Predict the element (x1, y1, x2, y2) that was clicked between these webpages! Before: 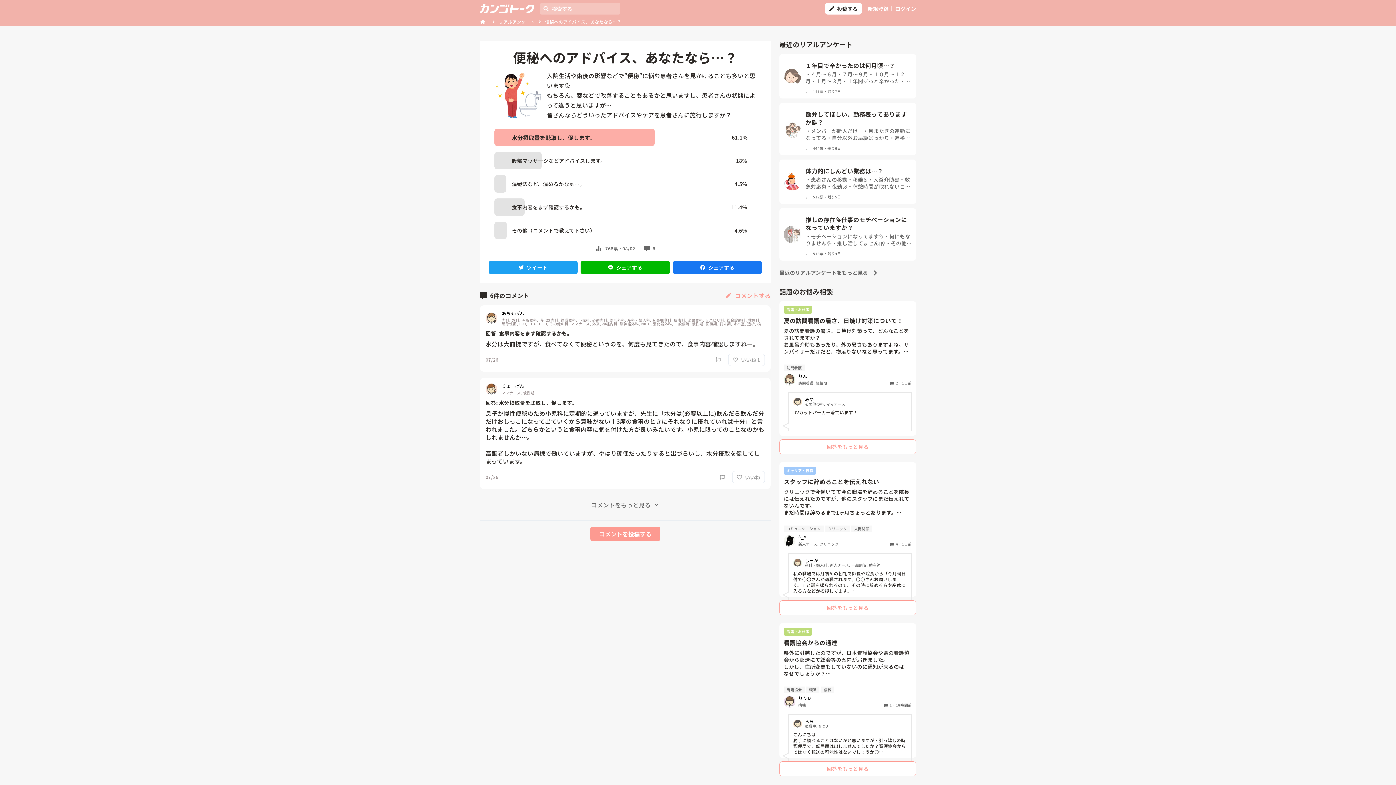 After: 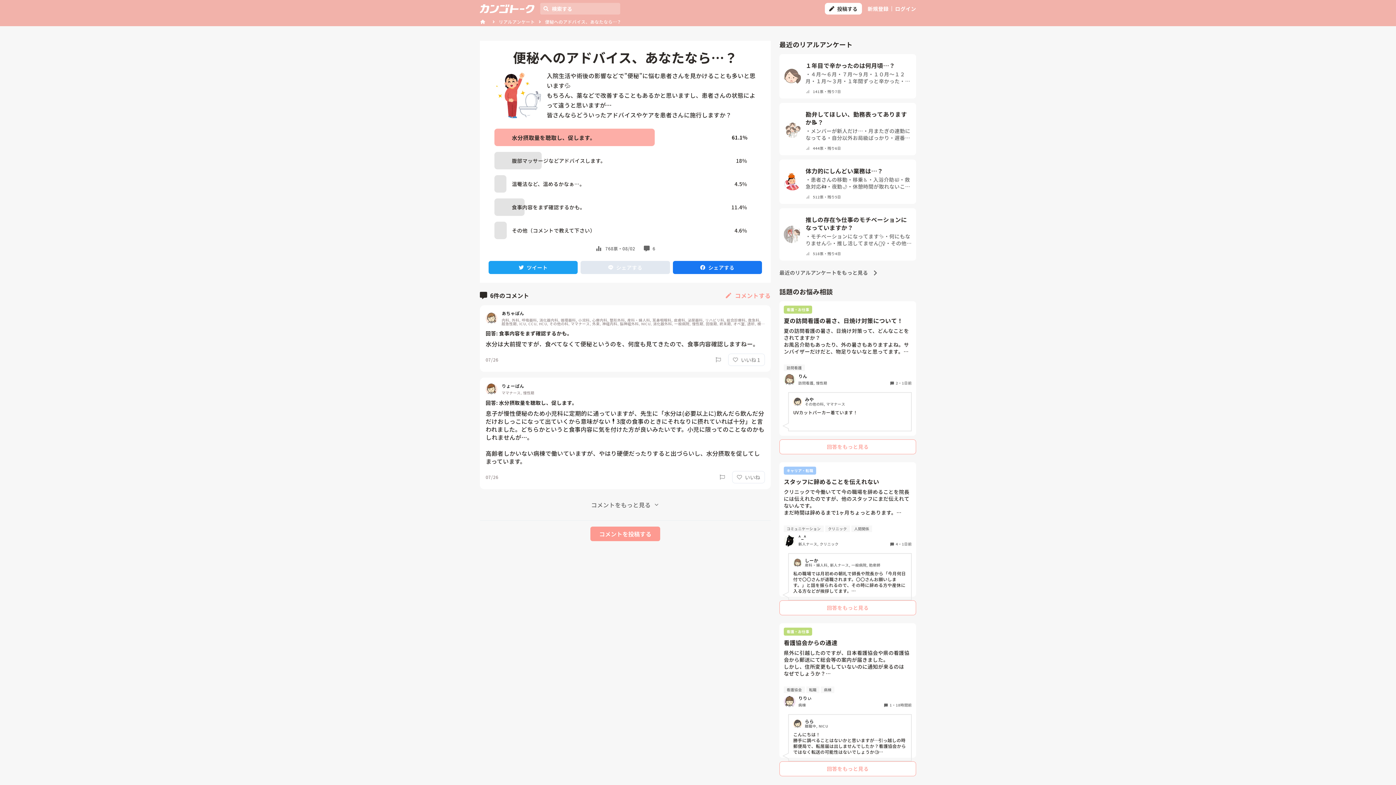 Action: label: シェアする bbox: (580, 261, 670, 274)